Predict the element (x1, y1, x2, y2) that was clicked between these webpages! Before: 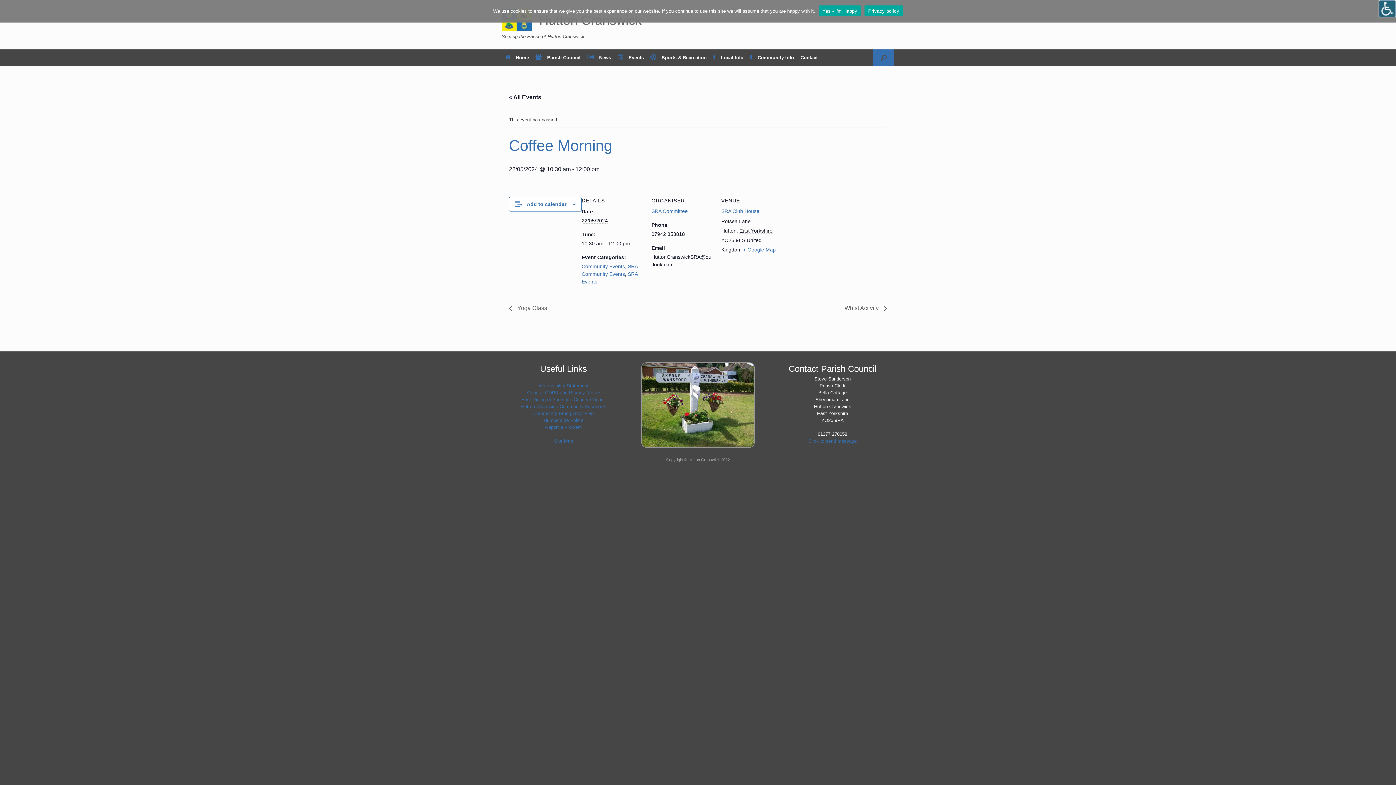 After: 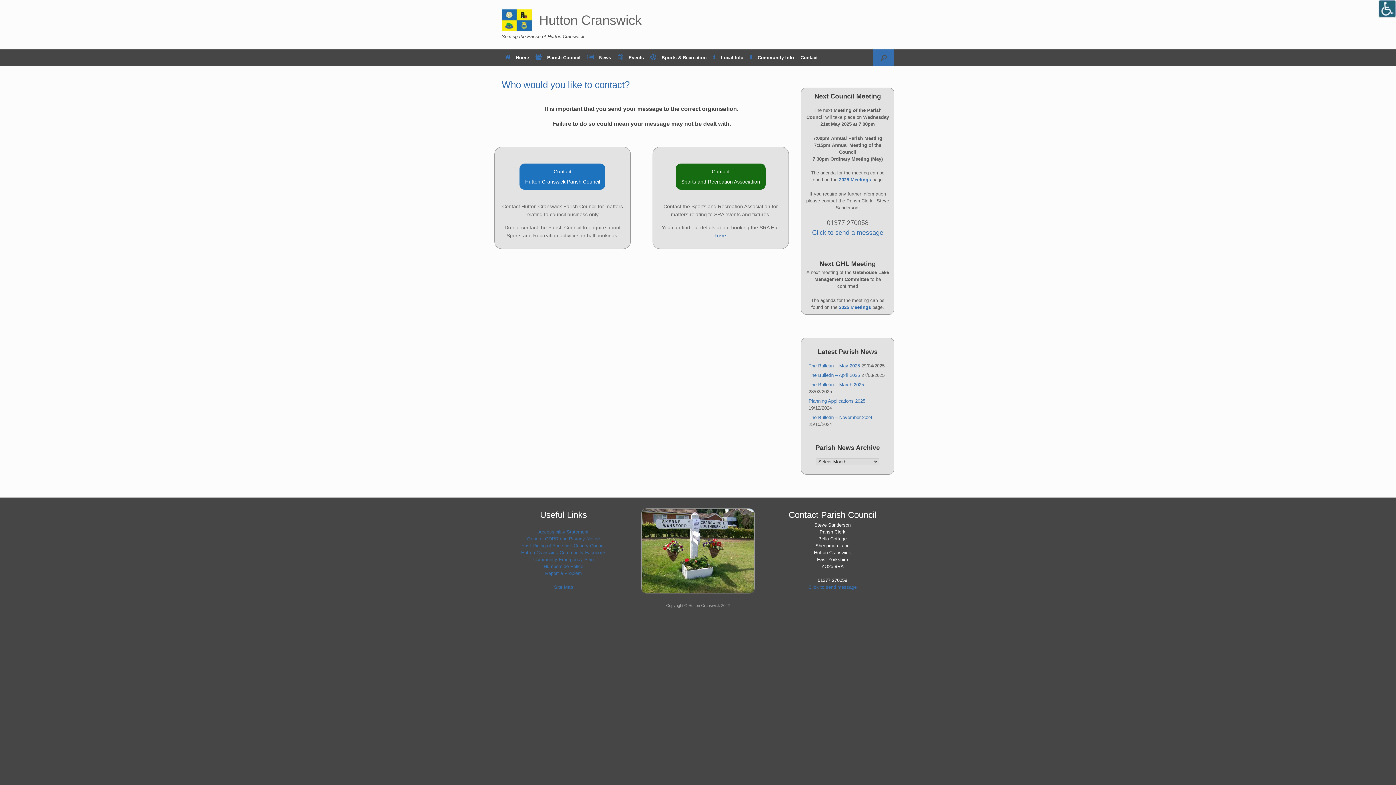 Action: bbox: (797, 49, 821, 65) label: Contact